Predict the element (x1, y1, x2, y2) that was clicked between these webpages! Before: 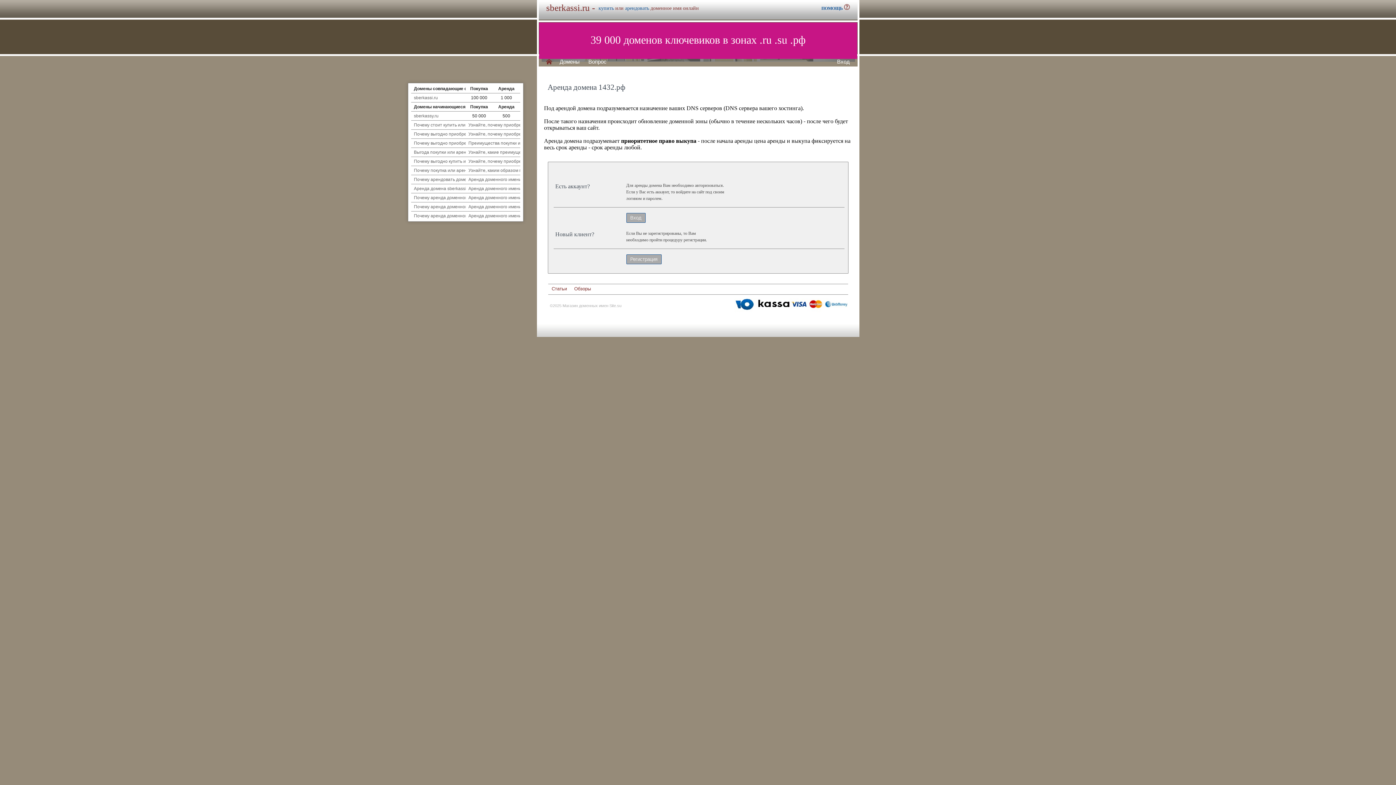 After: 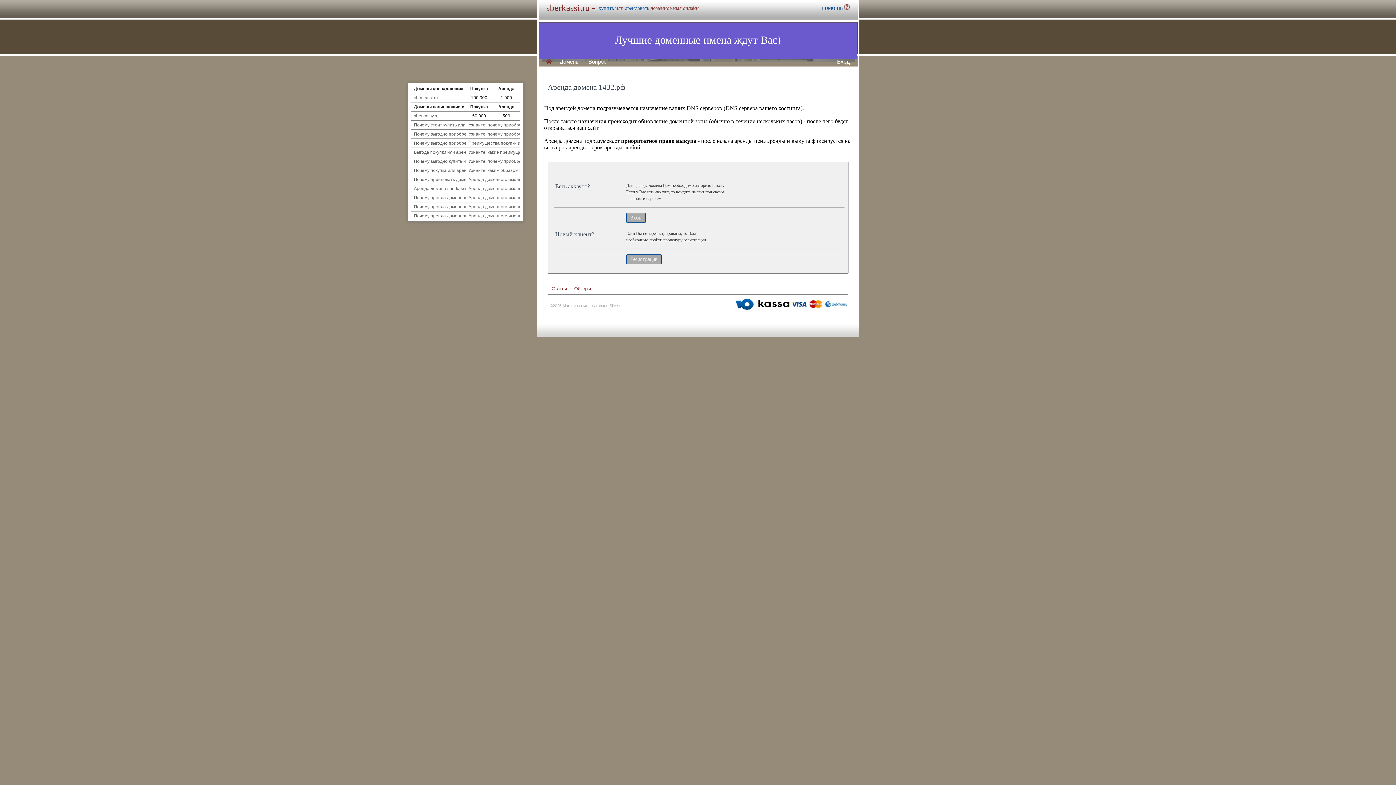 Action: bbox: (734, 309, 848, 313)